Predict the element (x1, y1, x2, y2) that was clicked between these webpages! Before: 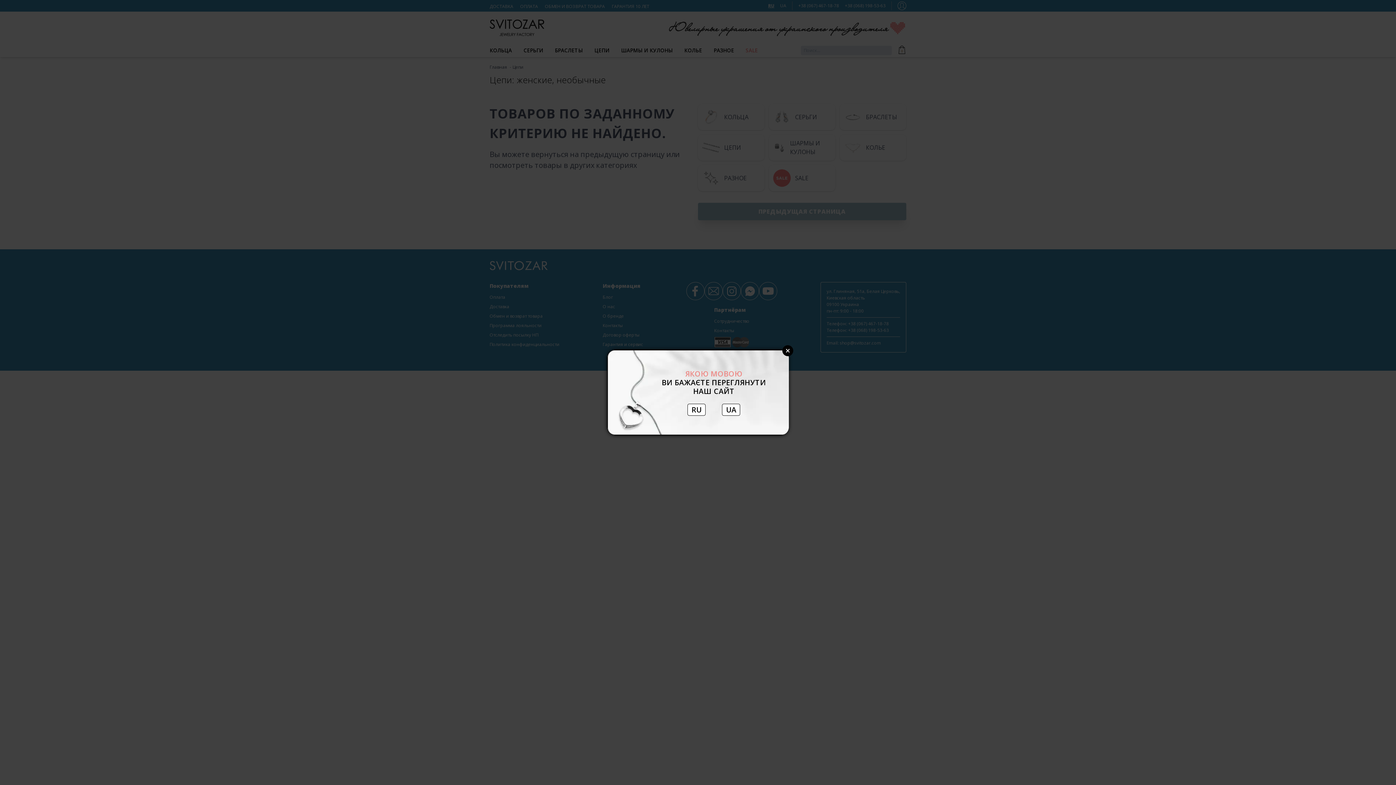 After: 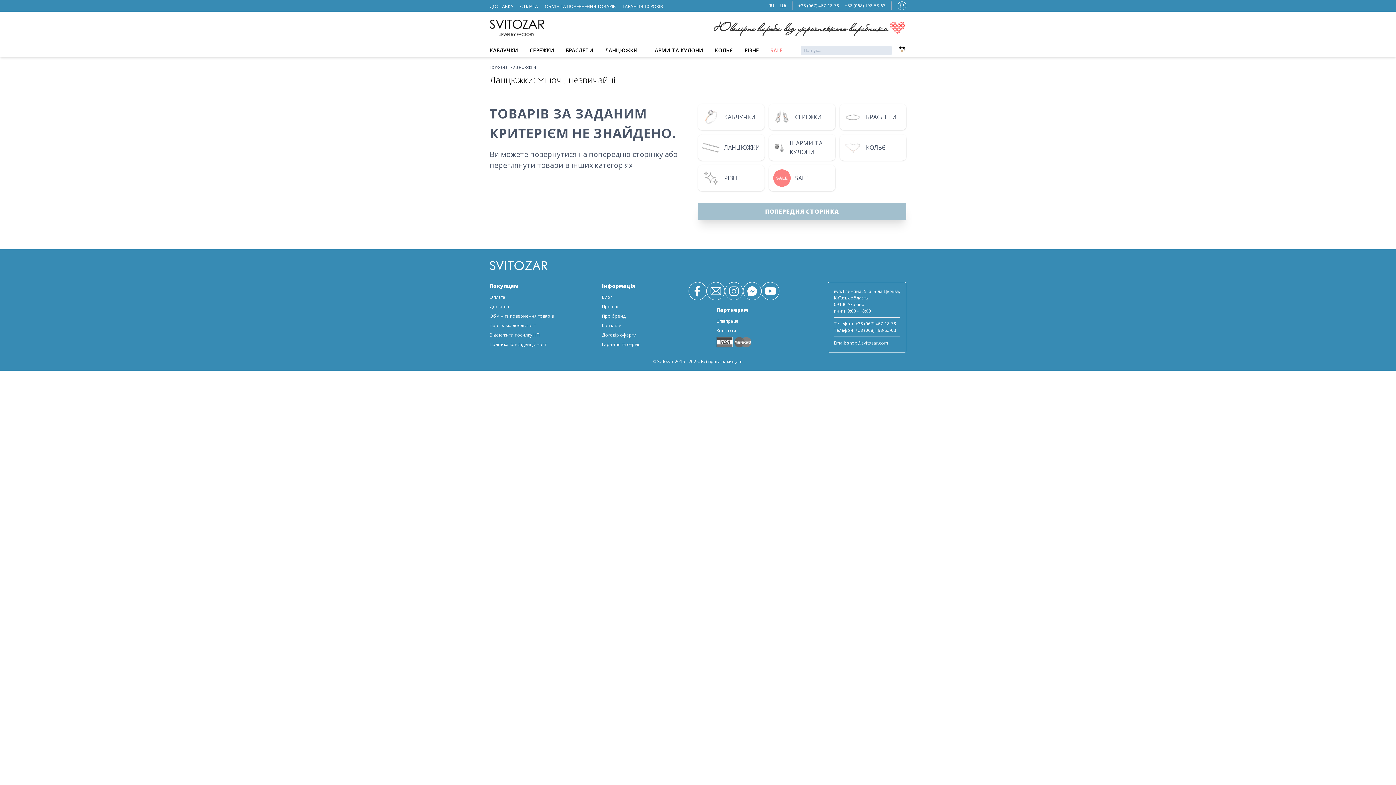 Action: bbox: (722, 404, 740, 416) label: UA